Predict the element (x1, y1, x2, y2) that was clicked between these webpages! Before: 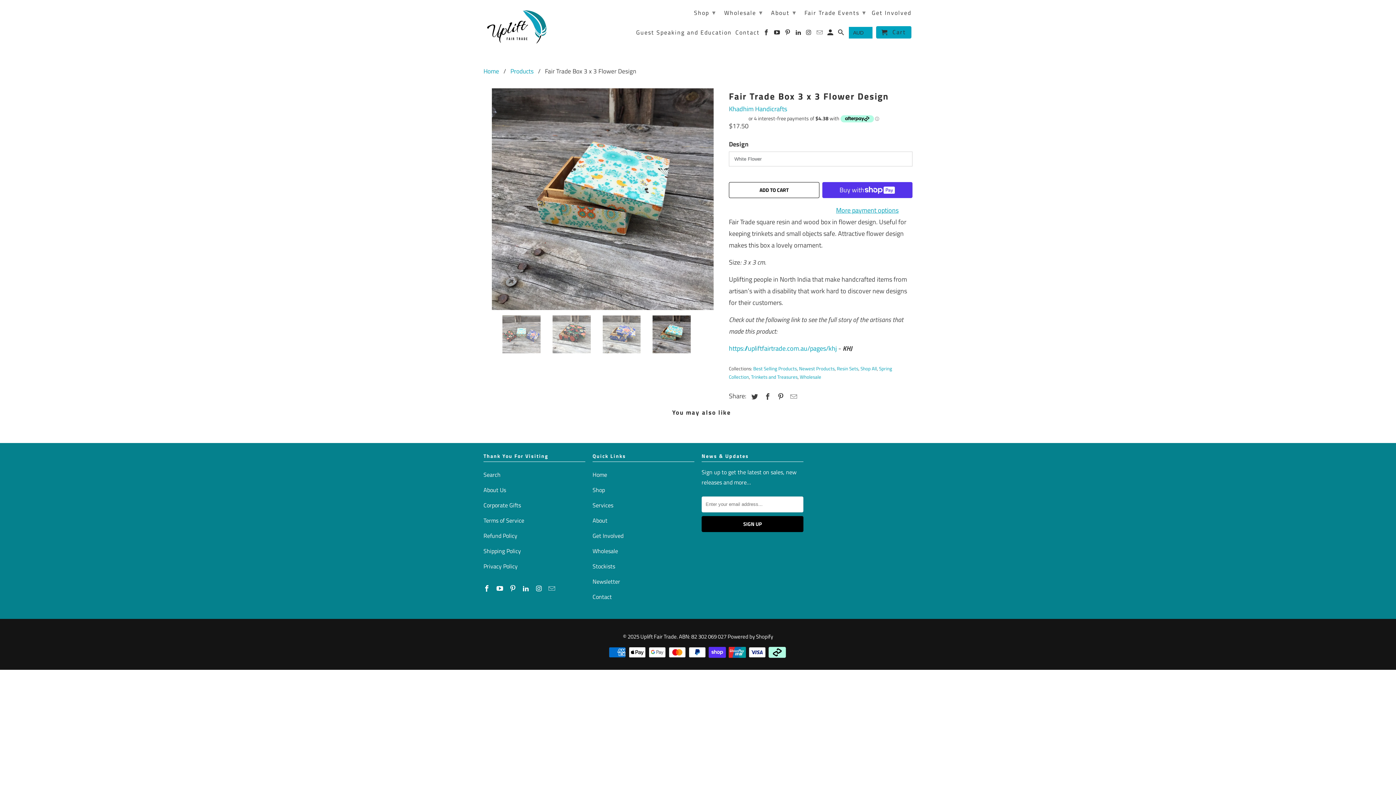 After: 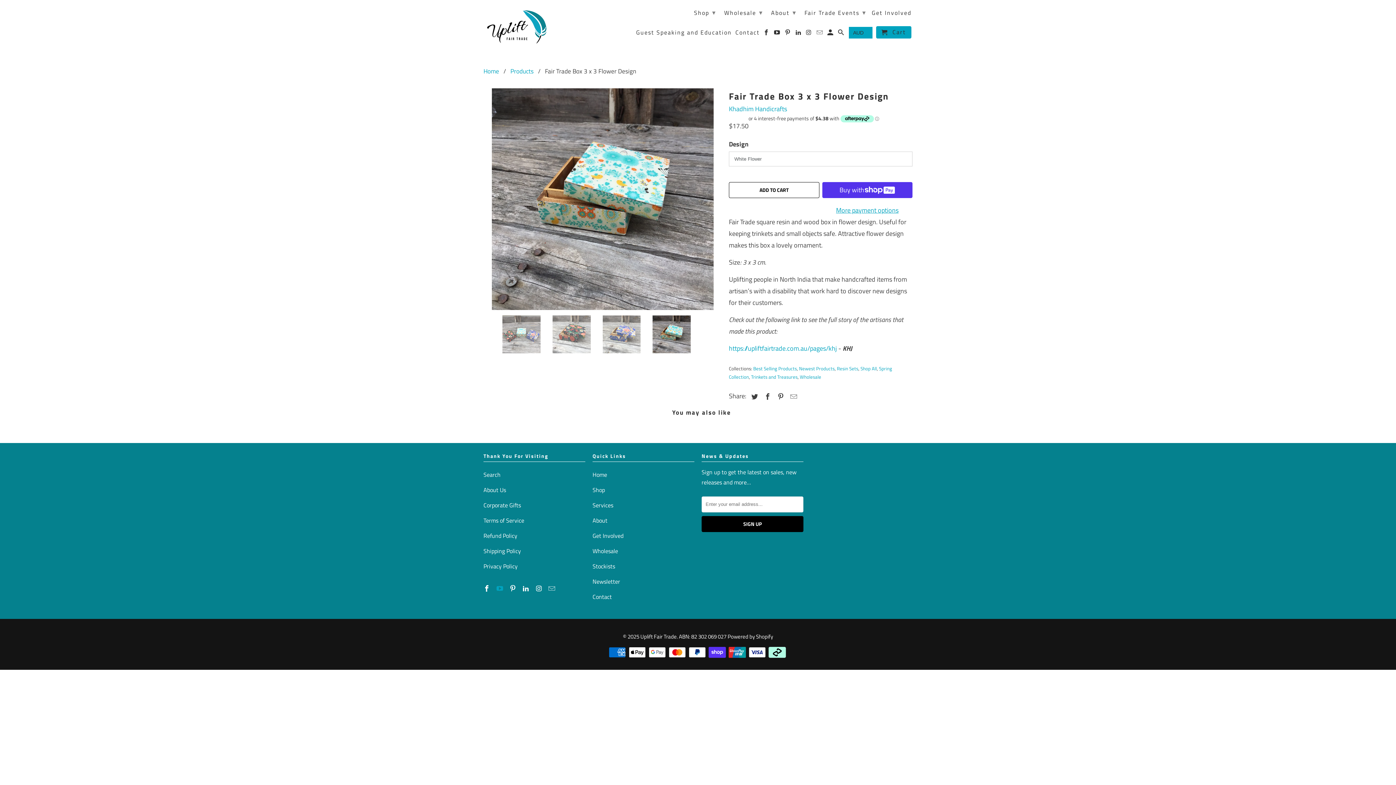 Action: bbox: (496, 583, 504, 593)